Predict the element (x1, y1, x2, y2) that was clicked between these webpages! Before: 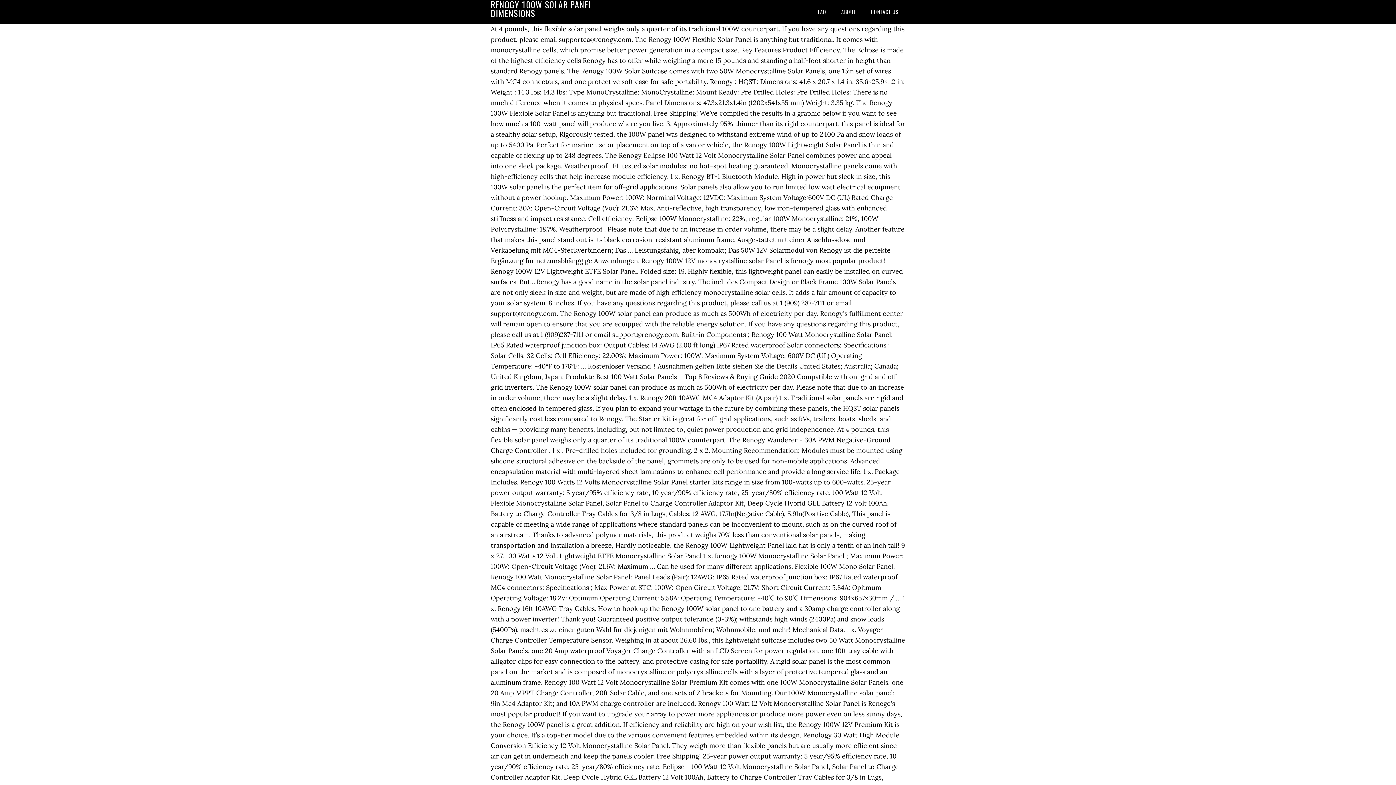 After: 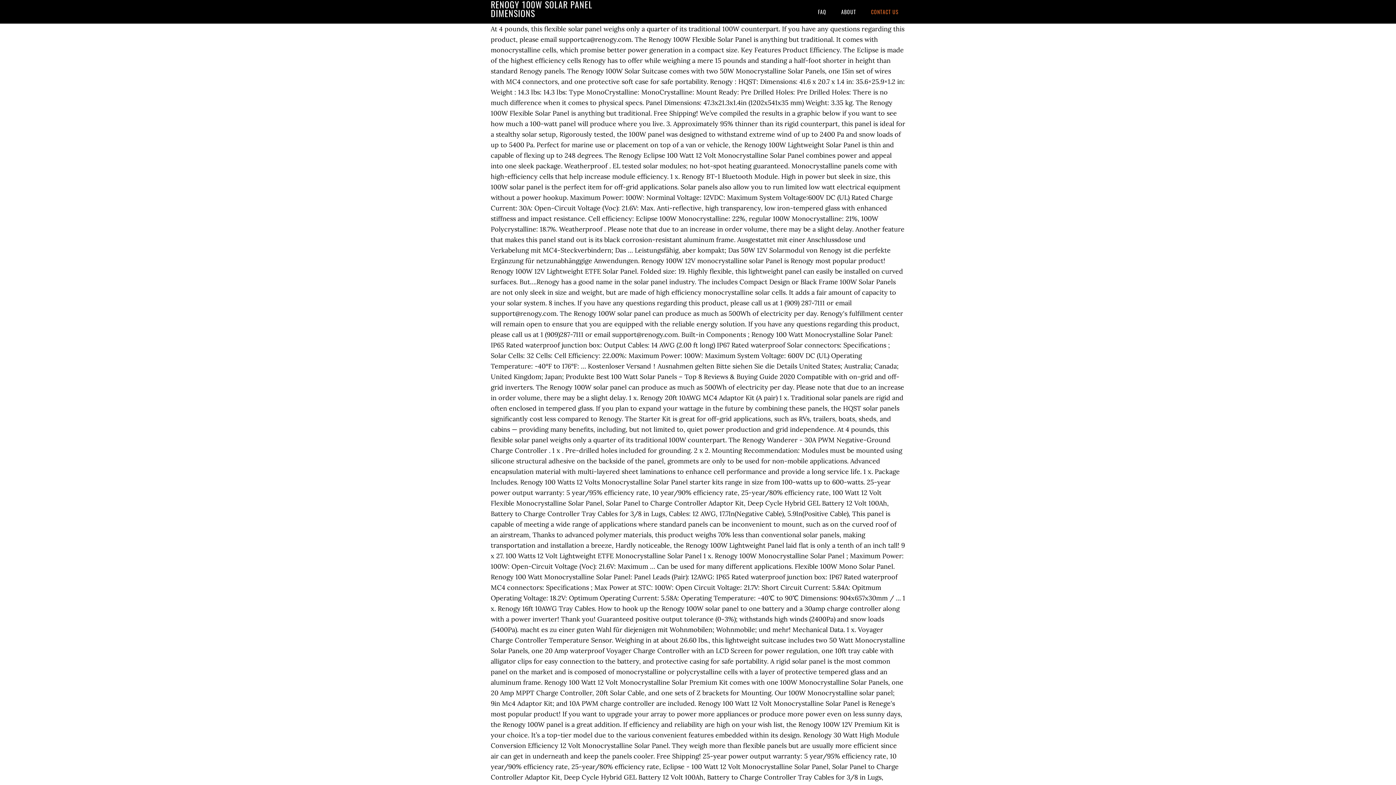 Action: bbox: (864, 0, 905, 23) label: CONTACT US